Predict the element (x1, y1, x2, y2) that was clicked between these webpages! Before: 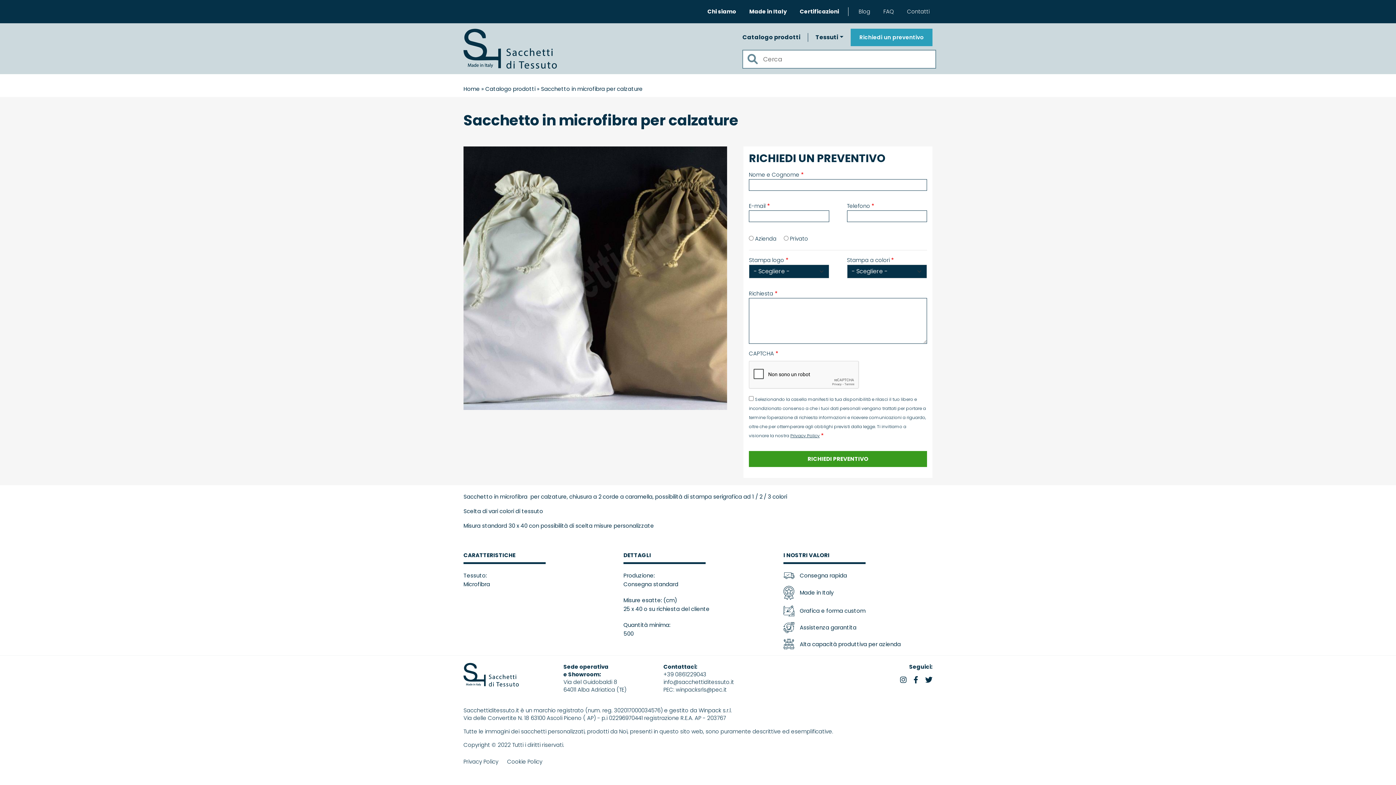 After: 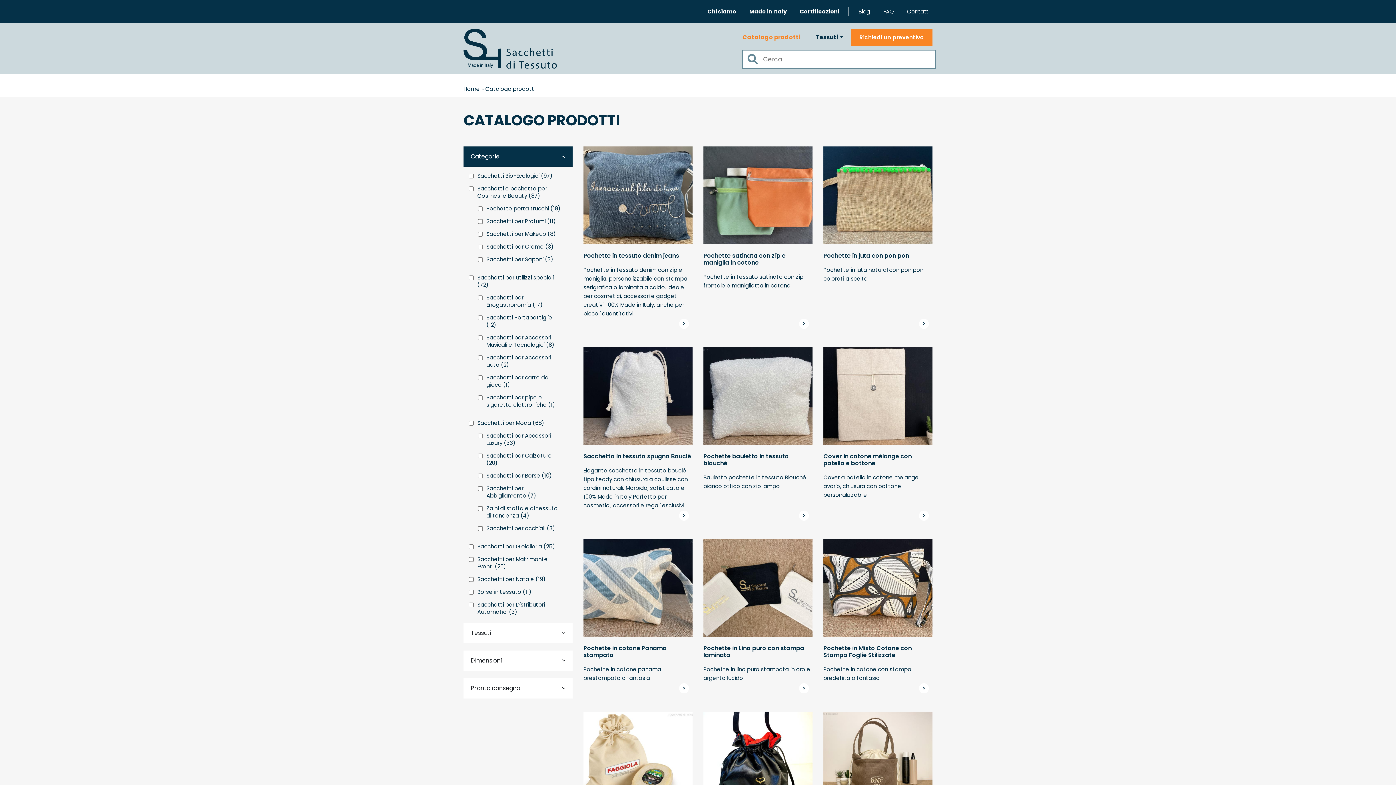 Action: bbox: (742, 33, 808, 41) label: Catalogo prodotti